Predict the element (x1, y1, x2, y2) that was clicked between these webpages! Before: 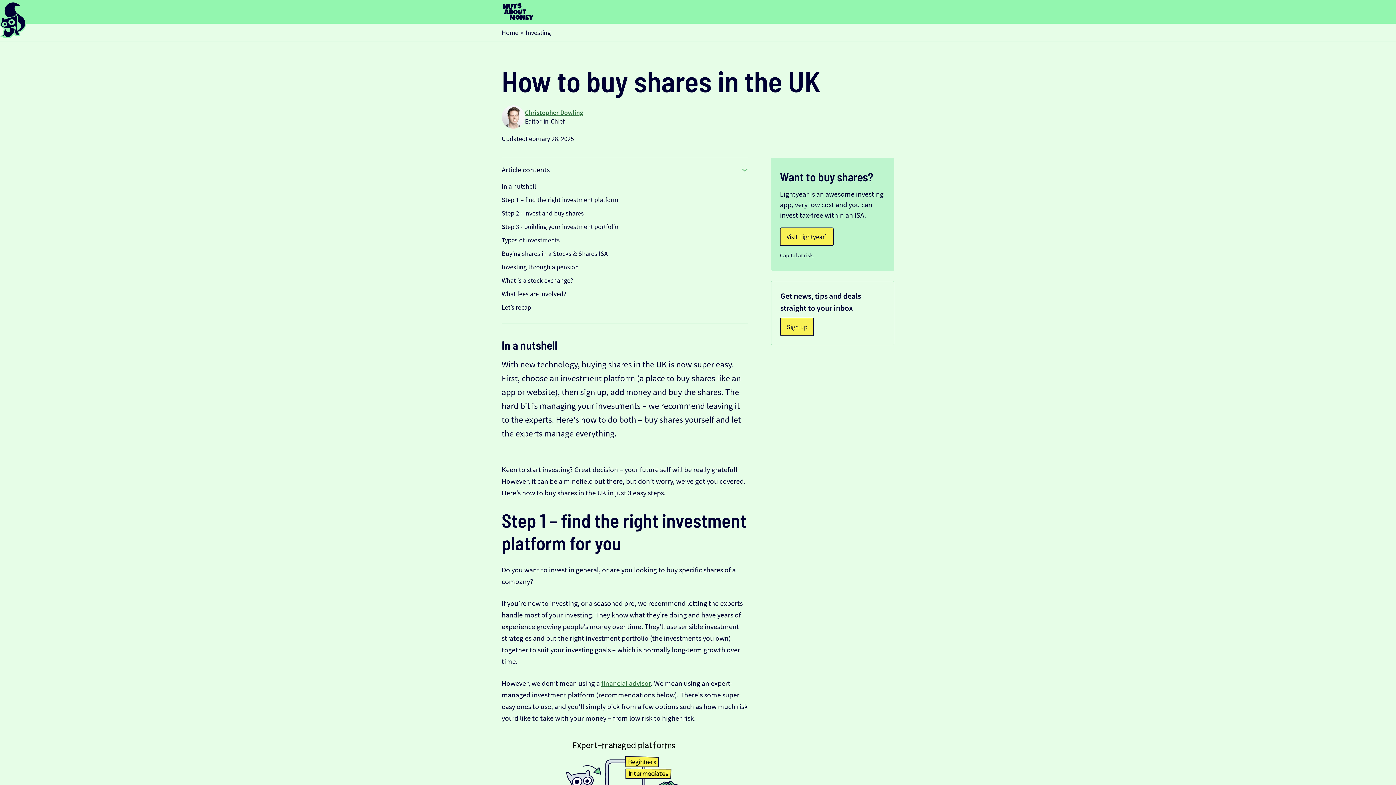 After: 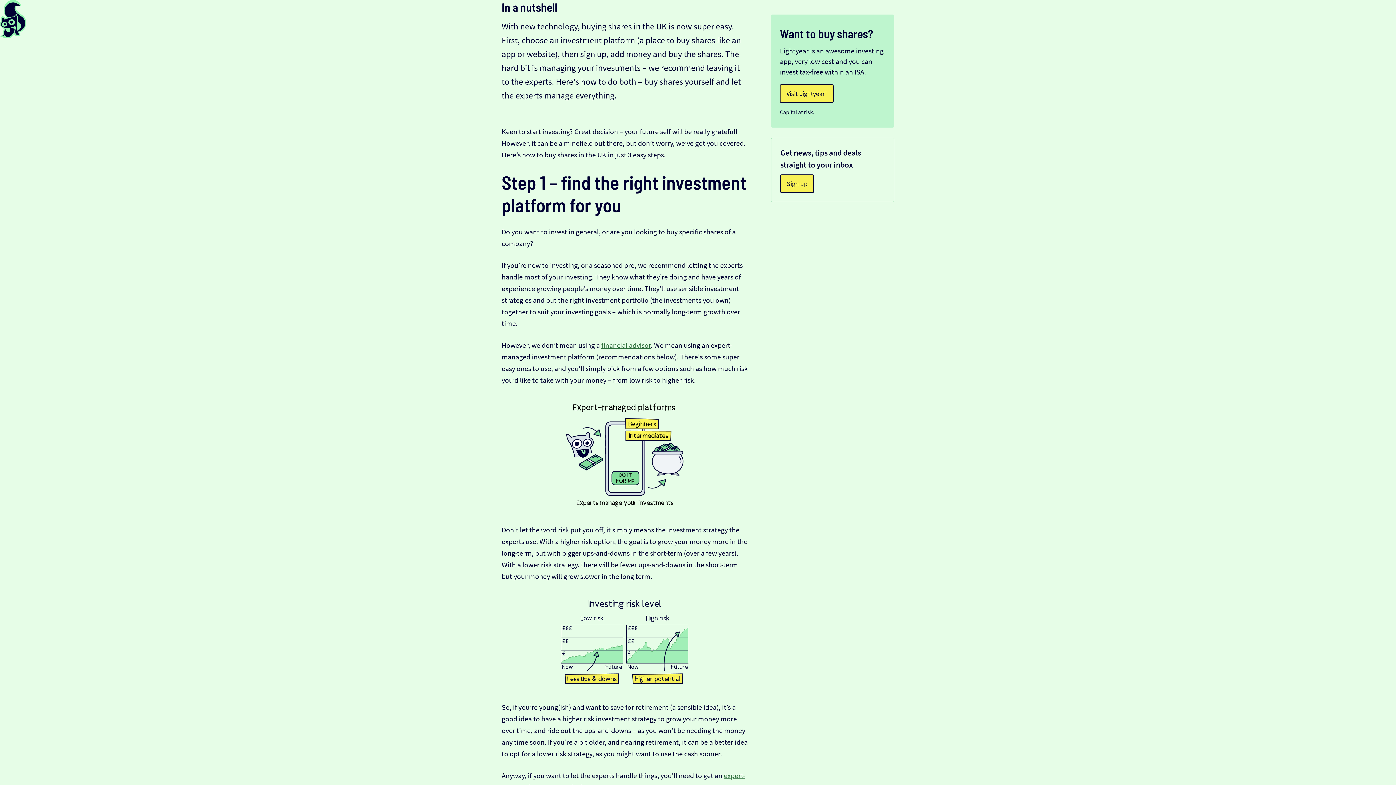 Action: bbox: (501, 181, 748, 191) label: In a nutshell